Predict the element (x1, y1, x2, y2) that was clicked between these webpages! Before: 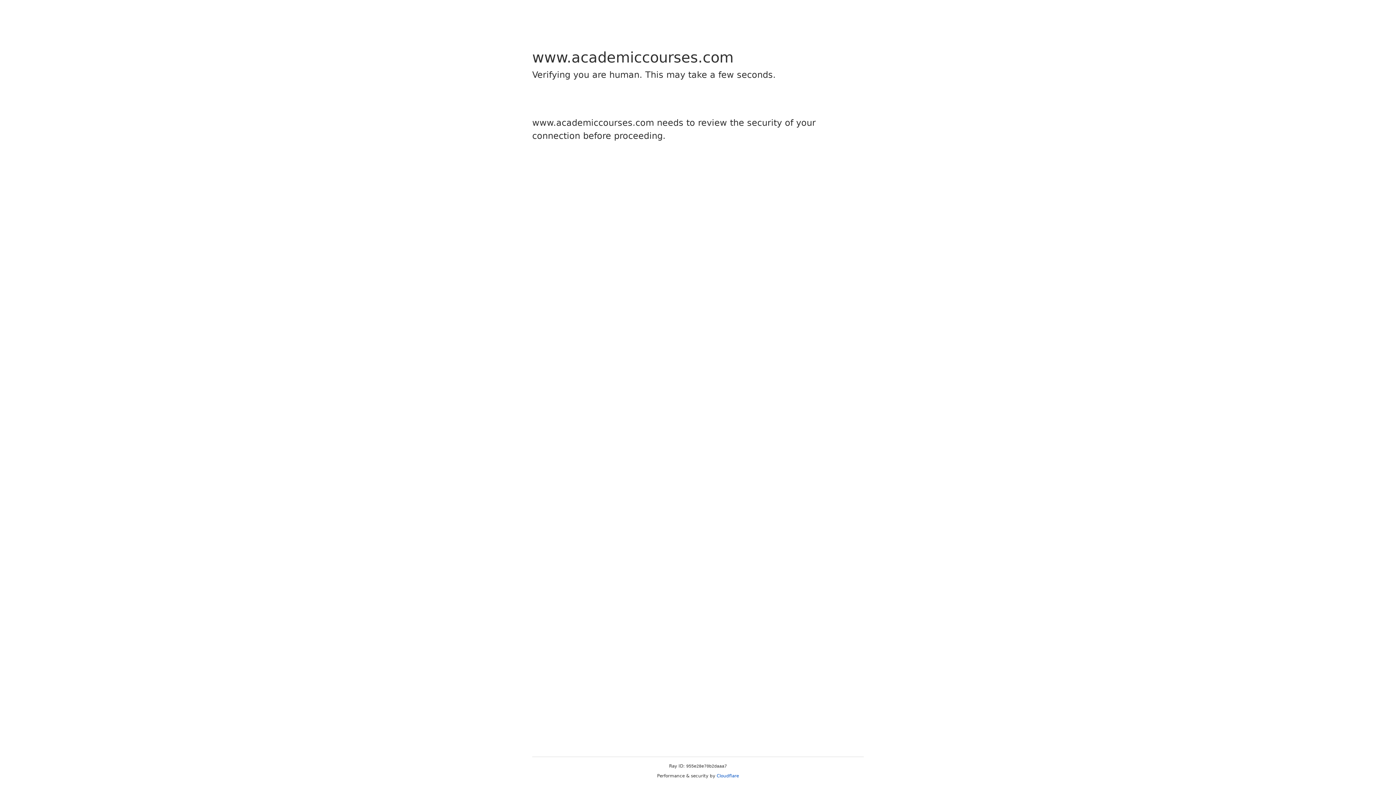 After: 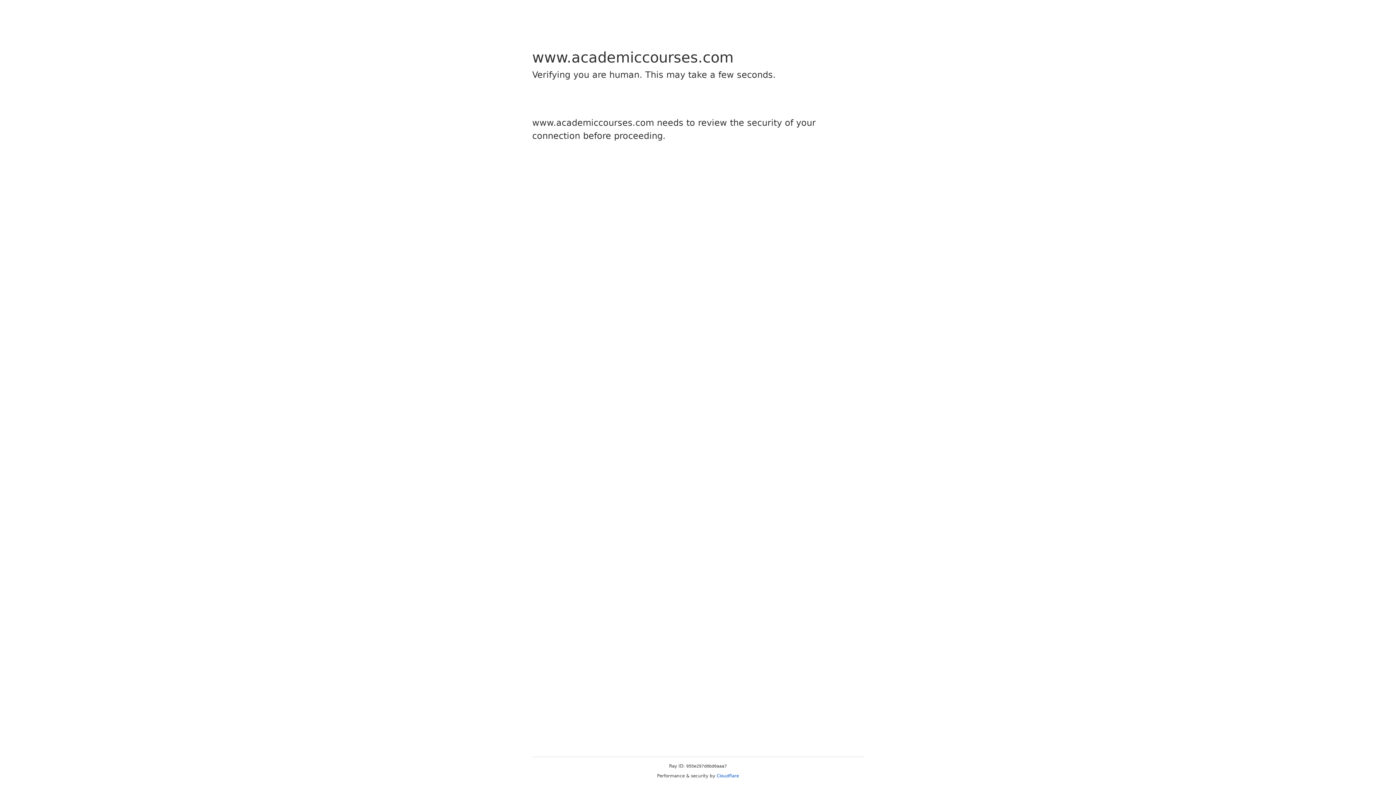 Action: bbox: (716, 773, 739, 778) label: Cloudflare